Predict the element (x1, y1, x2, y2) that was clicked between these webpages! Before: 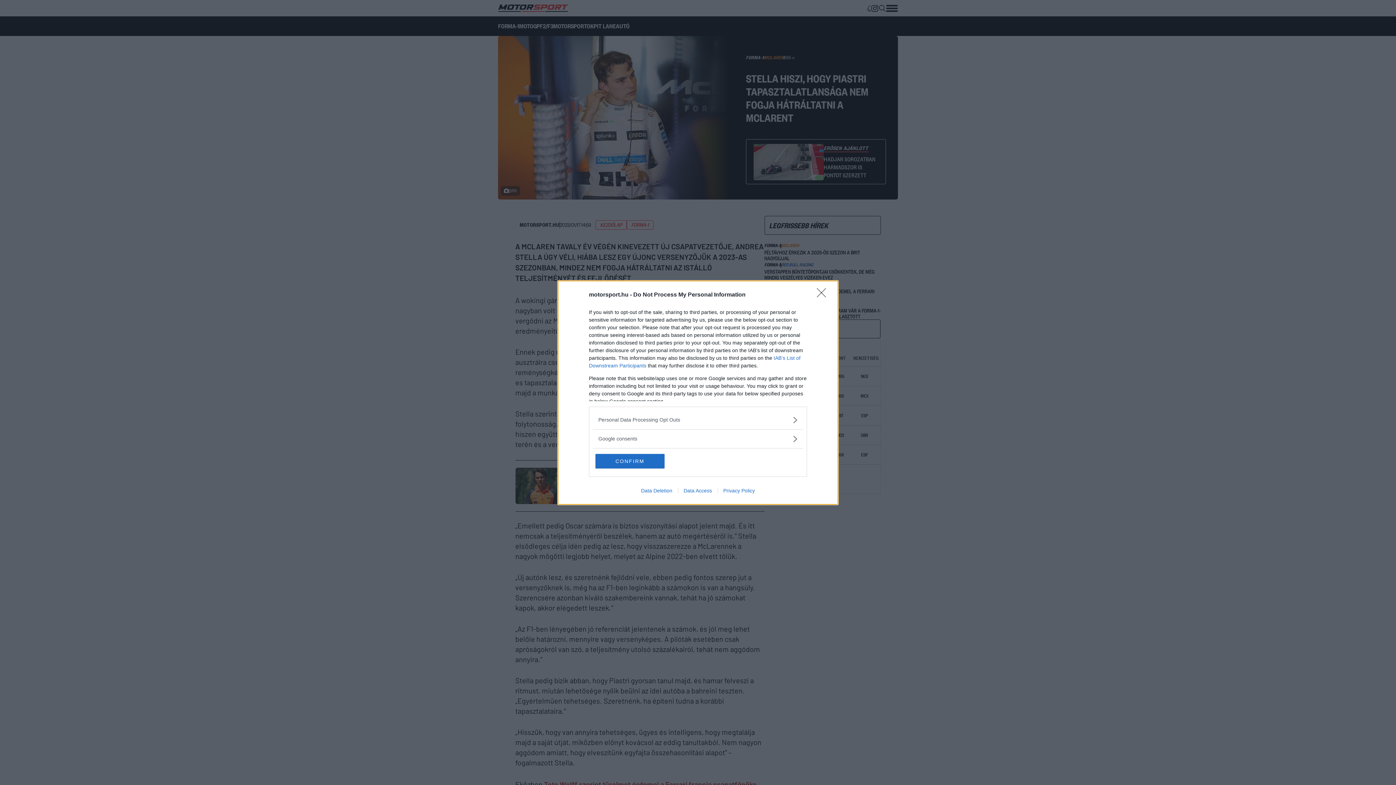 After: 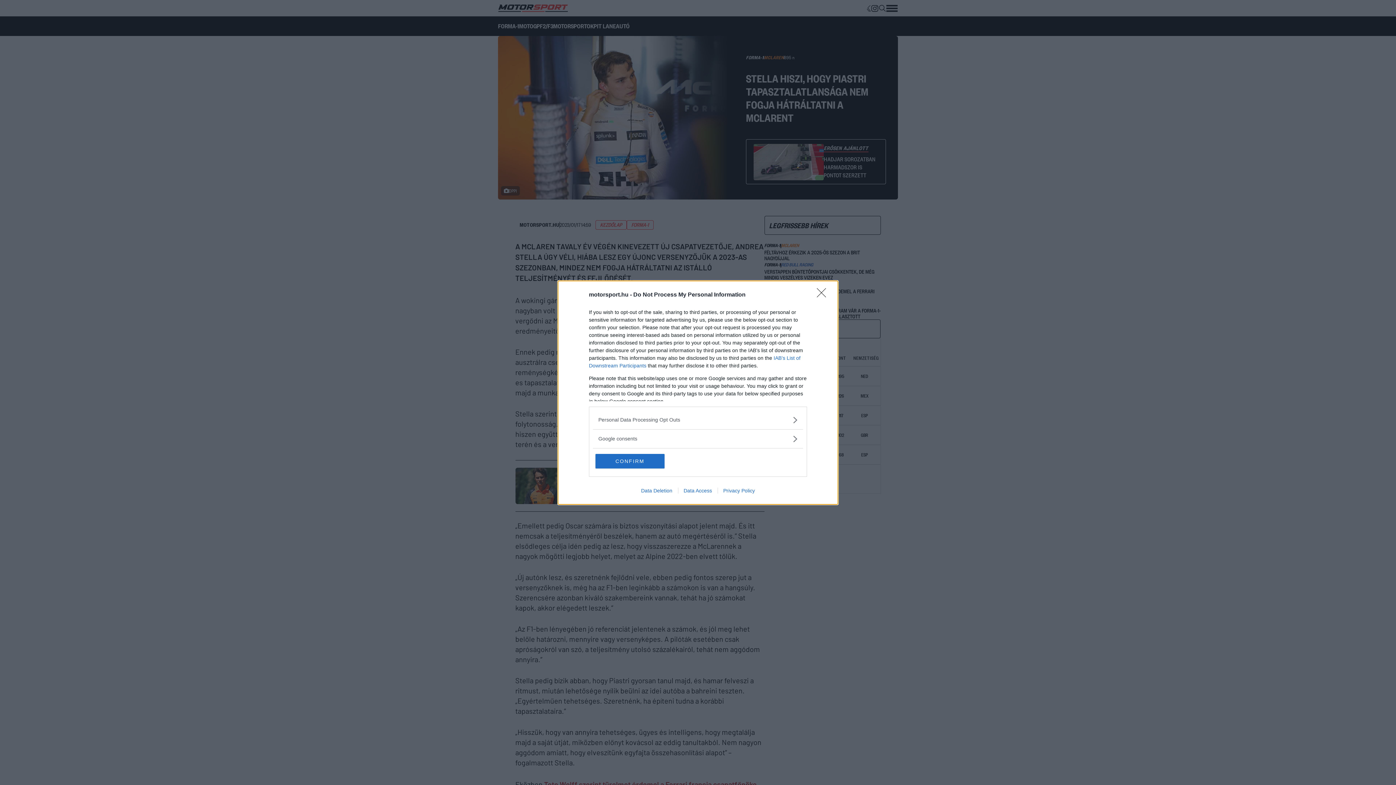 Action: bbox: (635, 487, 678, 493) label: Data Deletion